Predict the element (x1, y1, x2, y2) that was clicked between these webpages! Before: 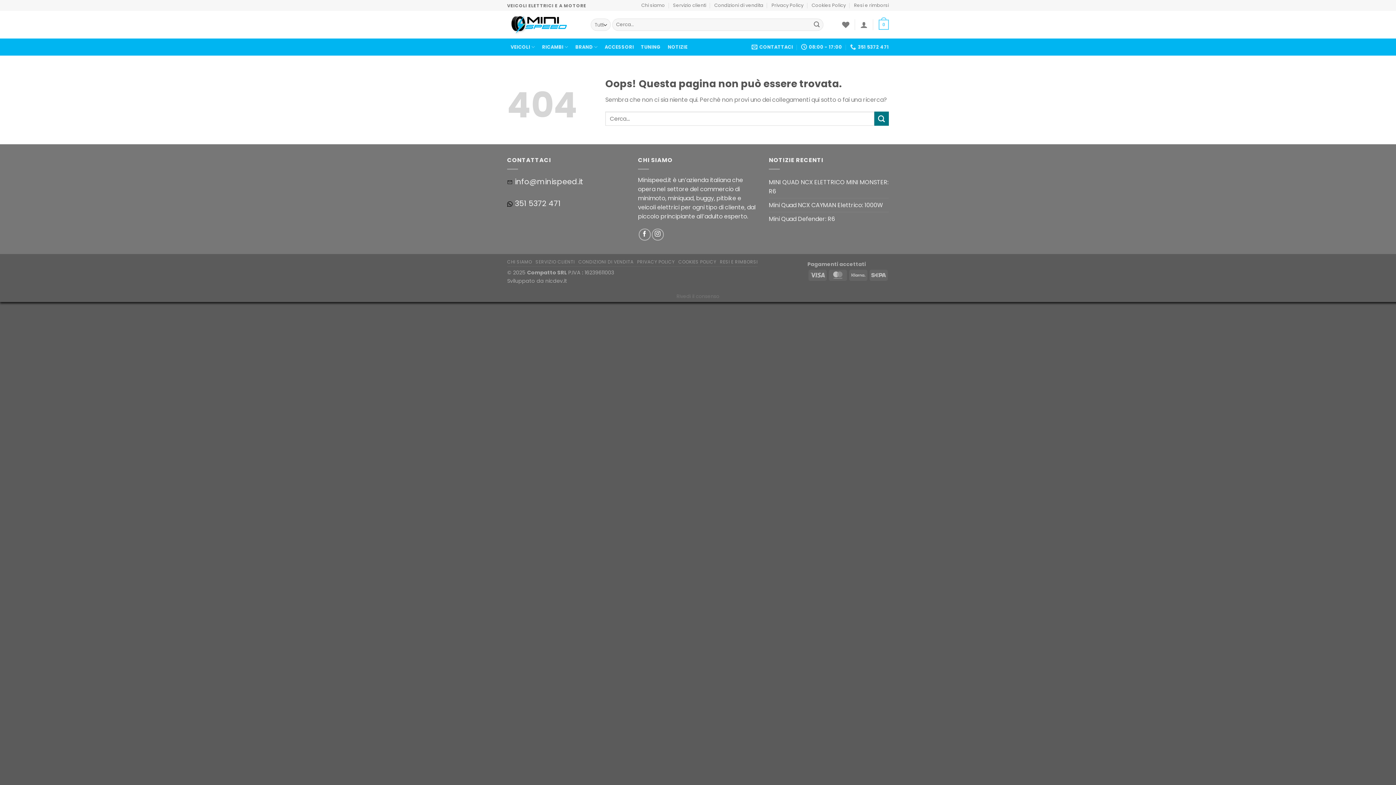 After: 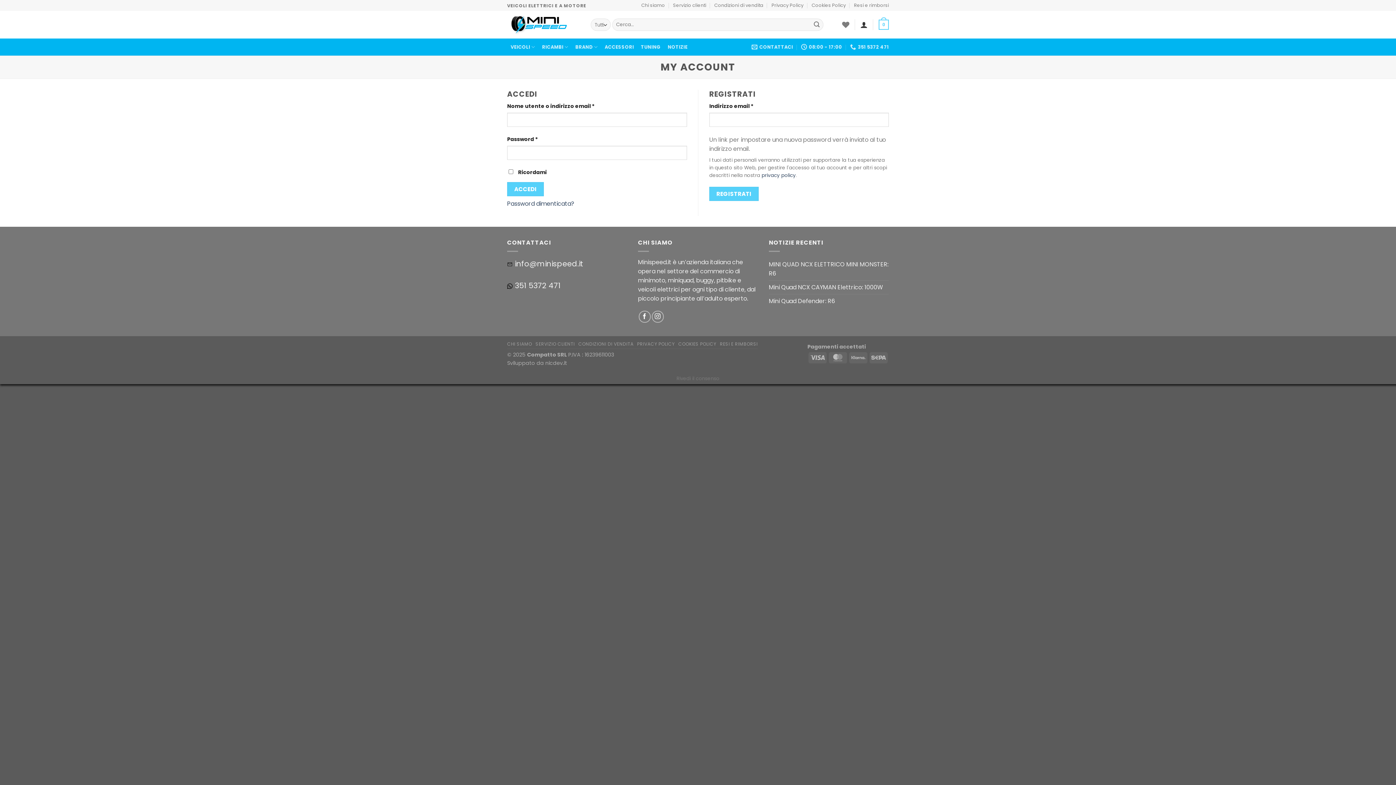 Action: bbox: (860, 16, 867, 32) label: Accedi